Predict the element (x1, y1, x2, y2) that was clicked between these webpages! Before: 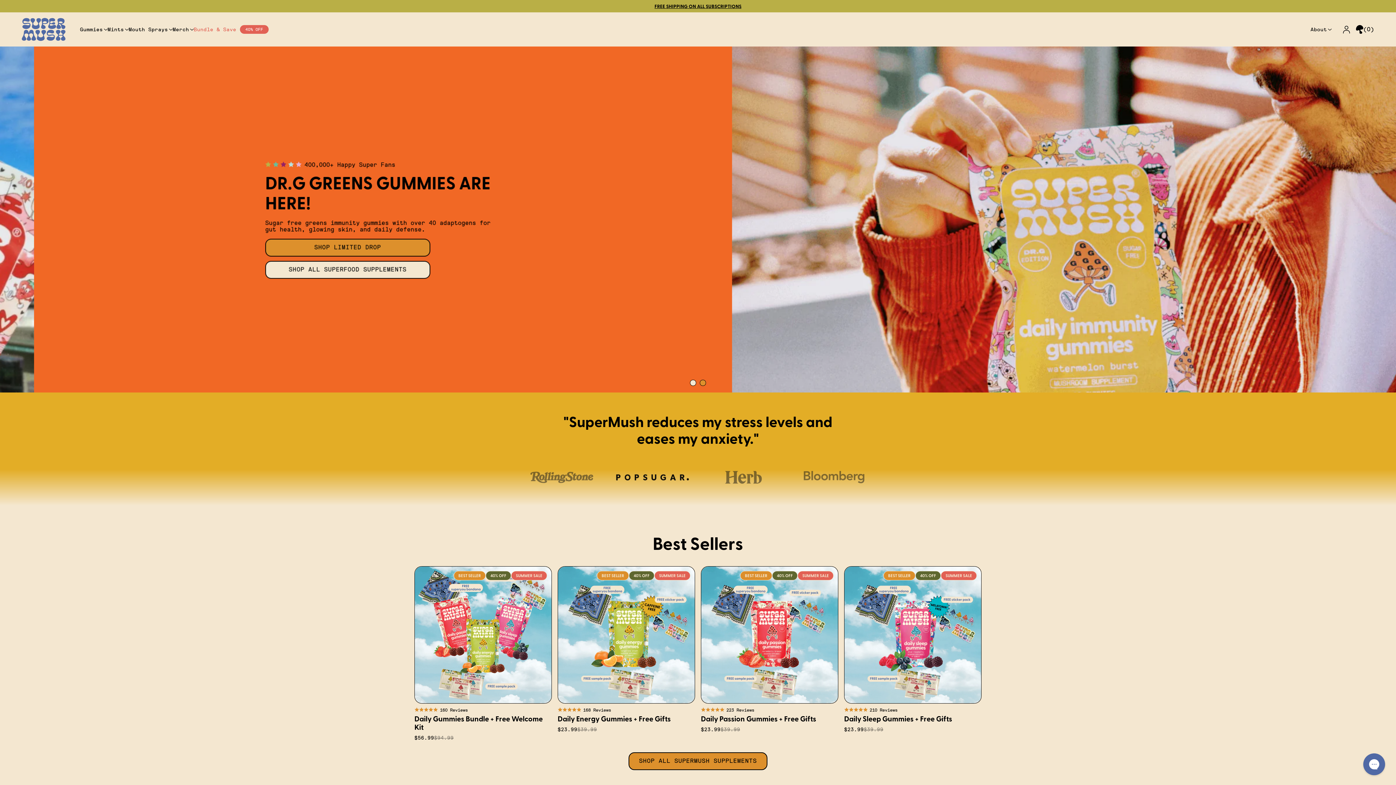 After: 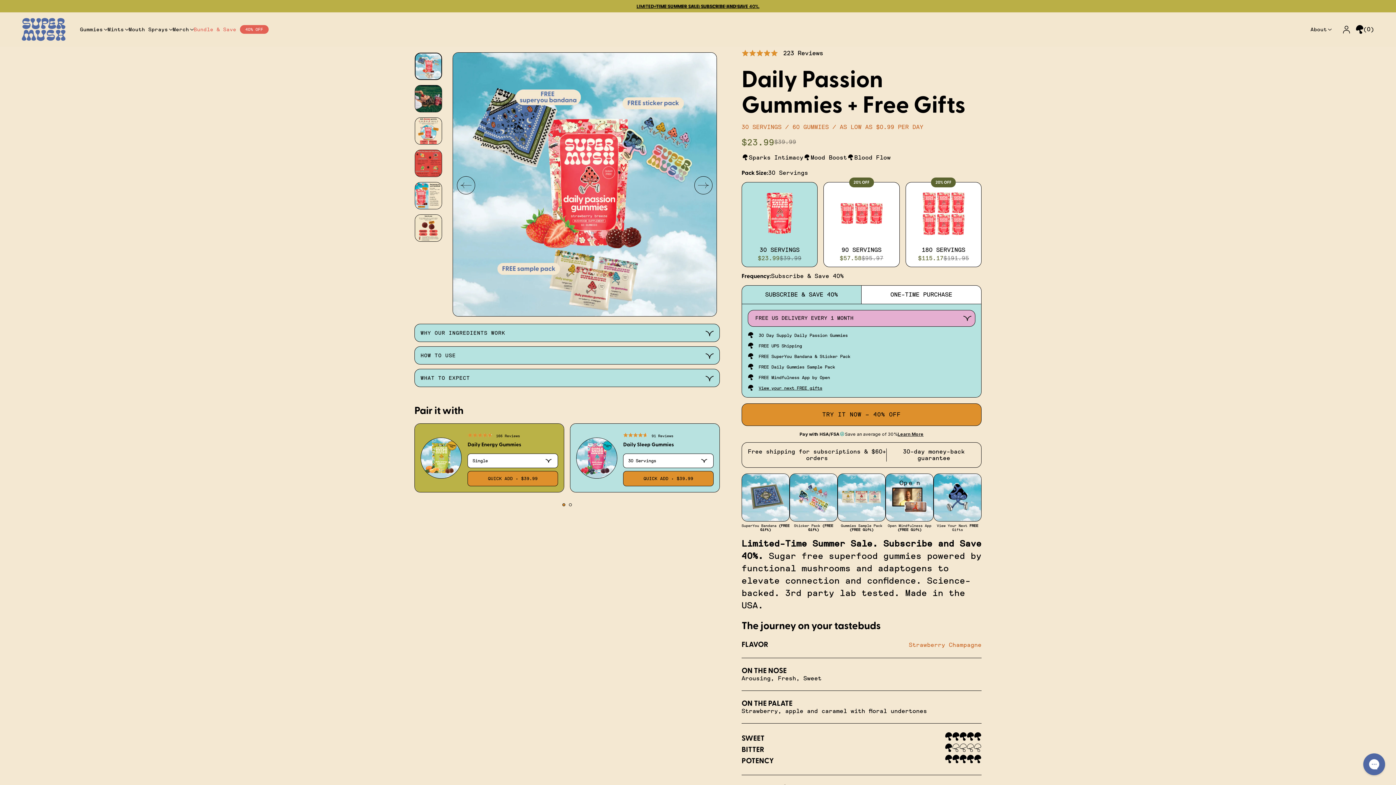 Action: bbox: (701, 566, 838, 704) label: BEST SELLER
40% OFF
SUMMER SALE